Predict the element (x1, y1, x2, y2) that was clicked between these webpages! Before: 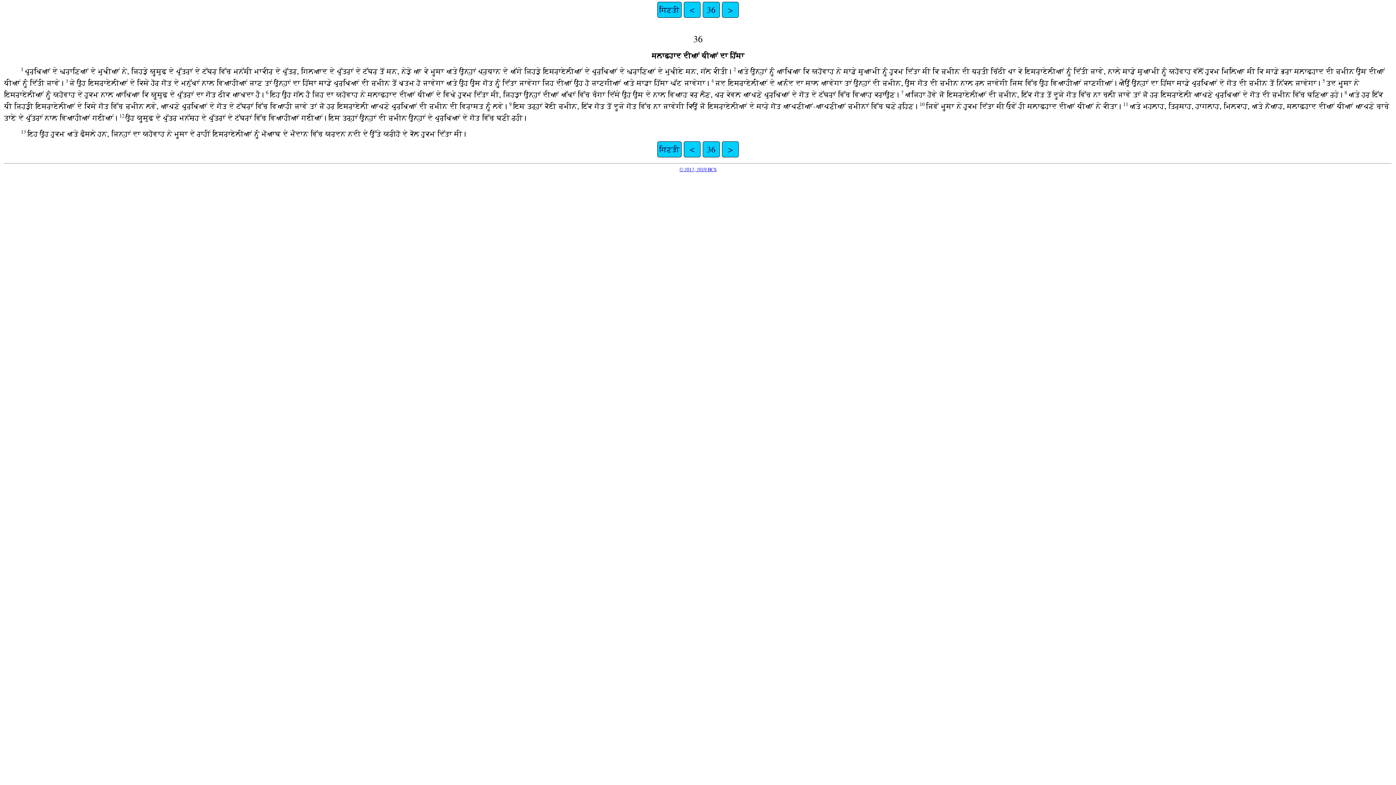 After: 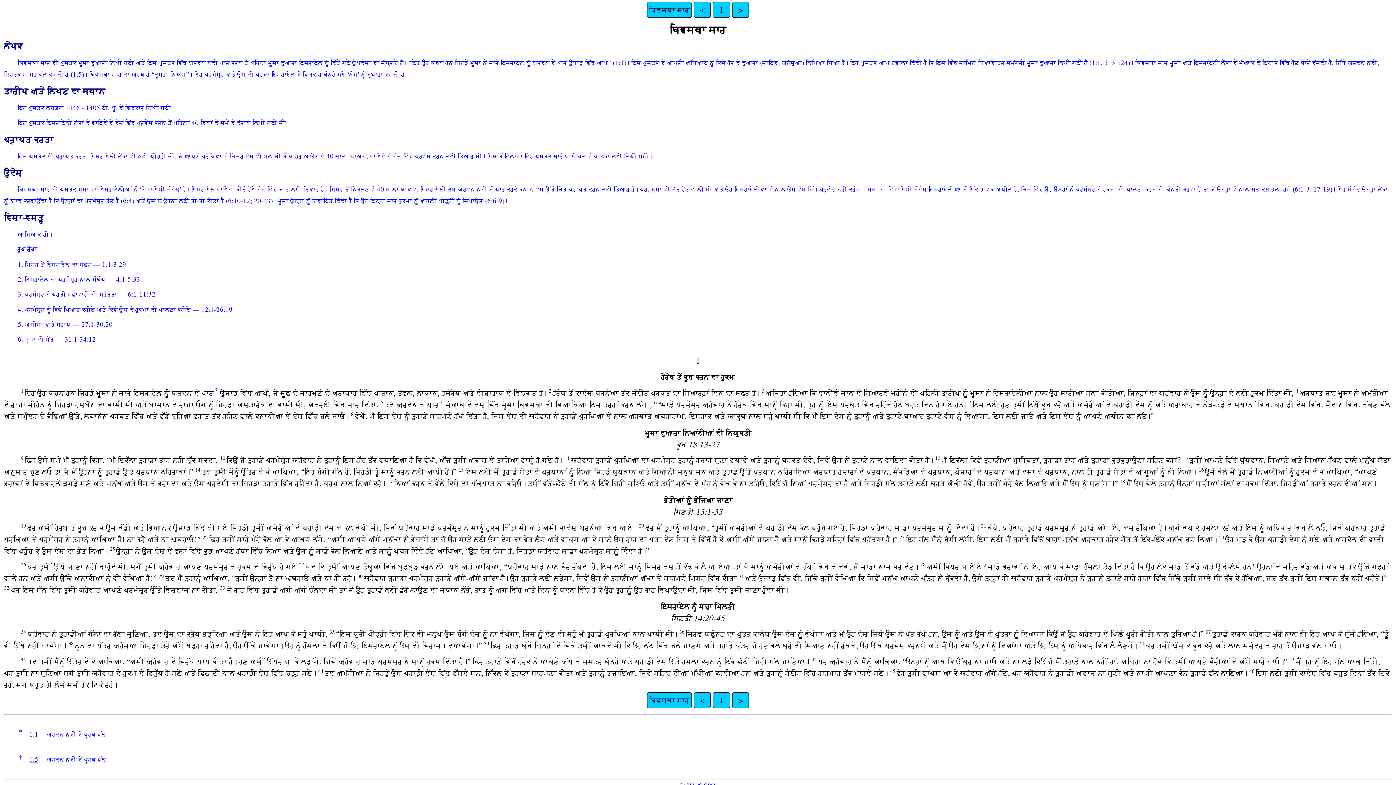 Action: label: > bbox: (722, 141, 739, 157)